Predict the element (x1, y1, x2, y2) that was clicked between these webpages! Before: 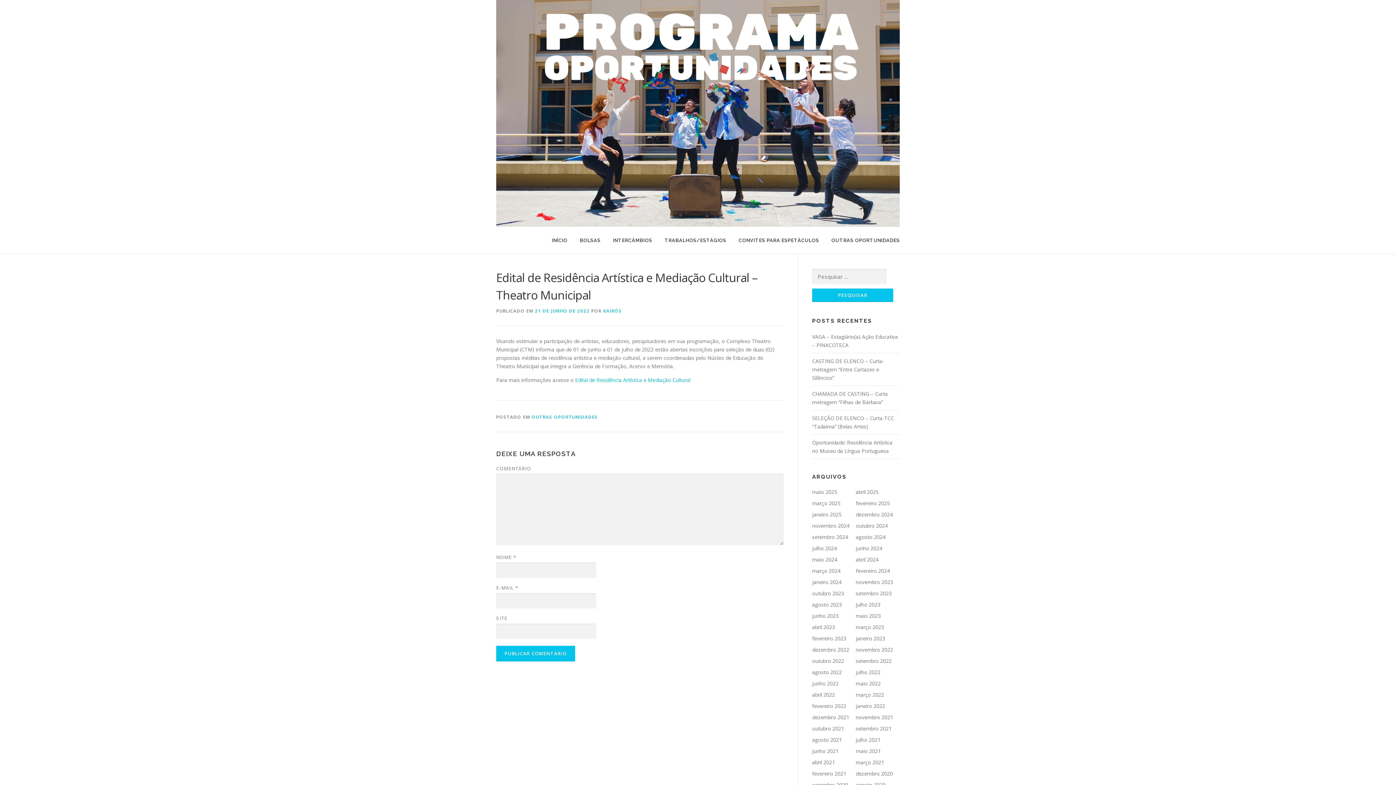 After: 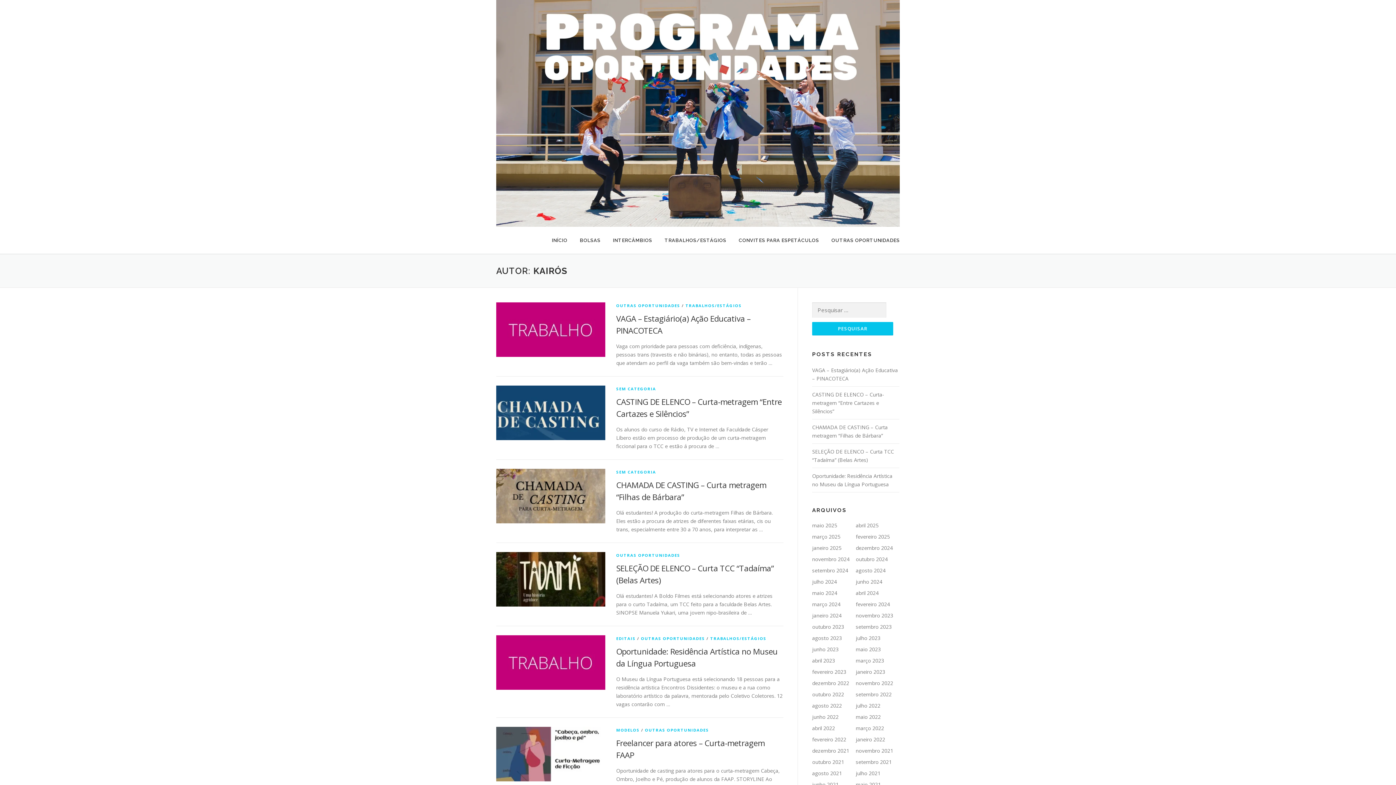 Action: label: KAIRÓS bbox: (603, 308, 622, 314)